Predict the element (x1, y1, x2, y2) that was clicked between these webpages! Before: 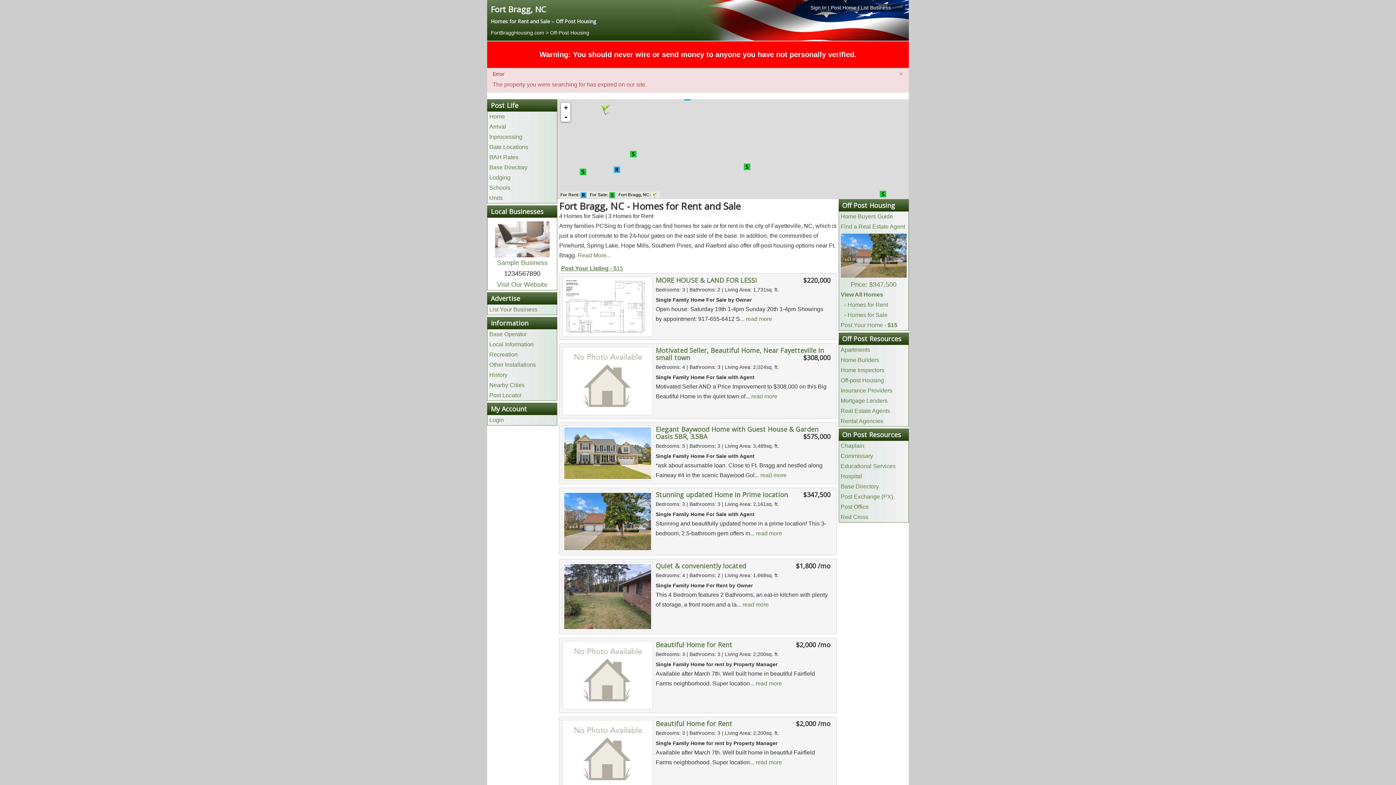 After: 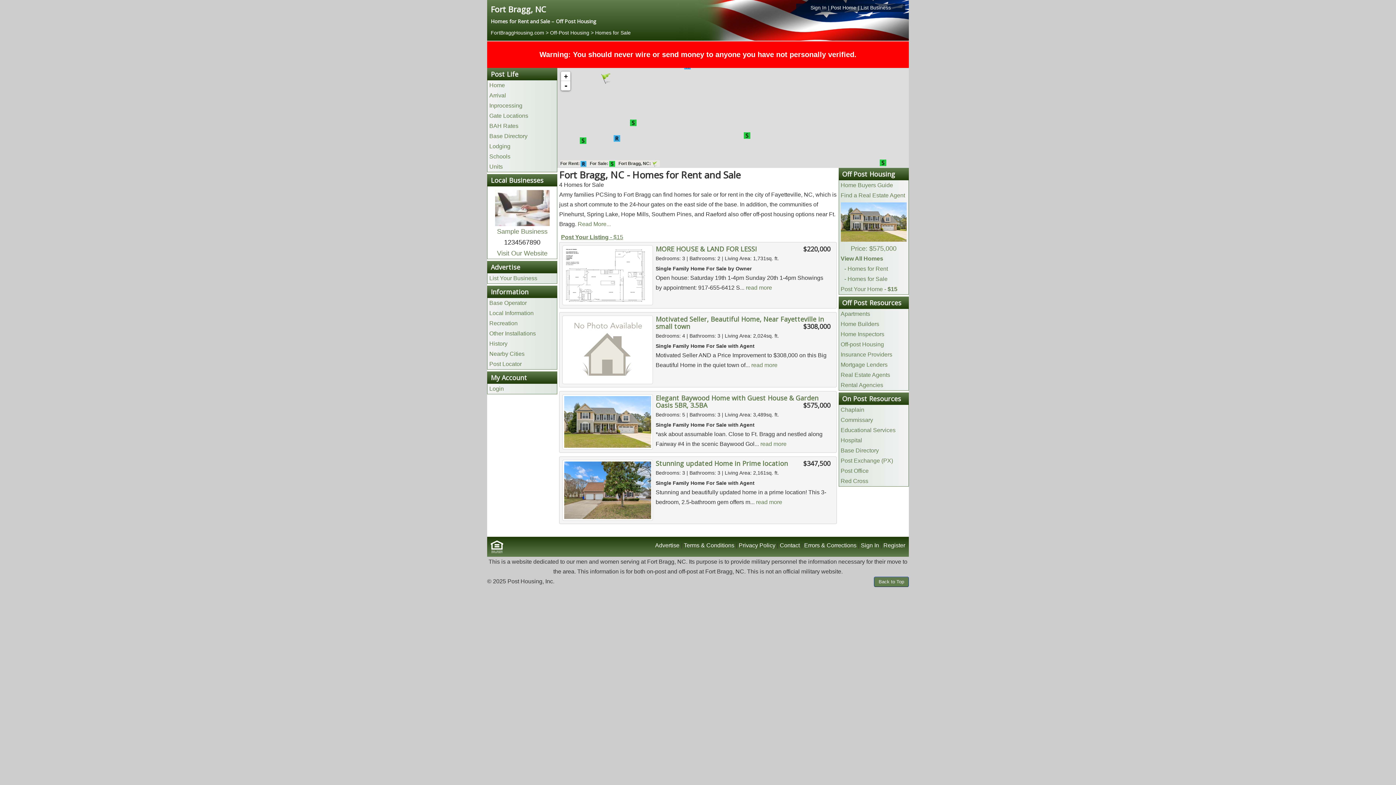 Action: bbox: (844, 311, 887, 318) label: - Homes for Sale